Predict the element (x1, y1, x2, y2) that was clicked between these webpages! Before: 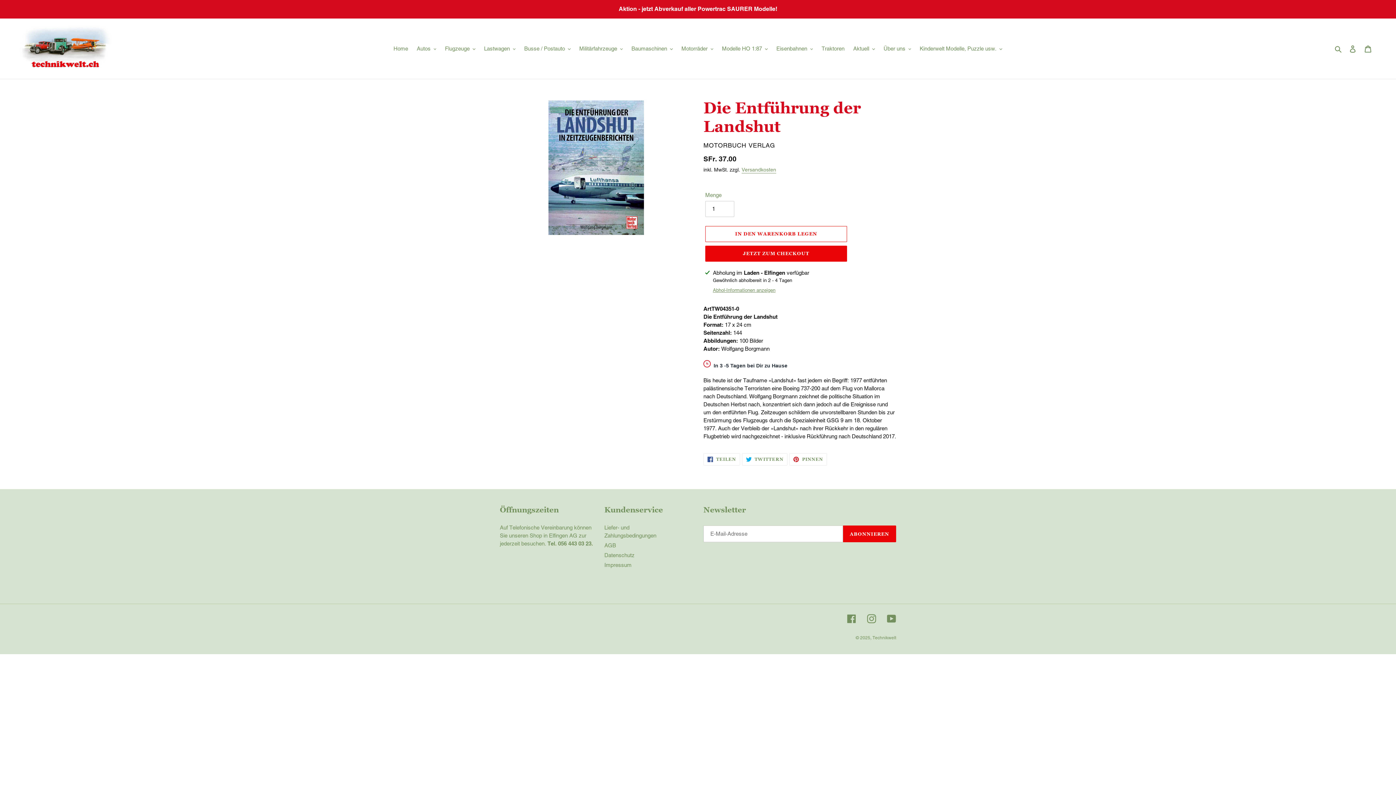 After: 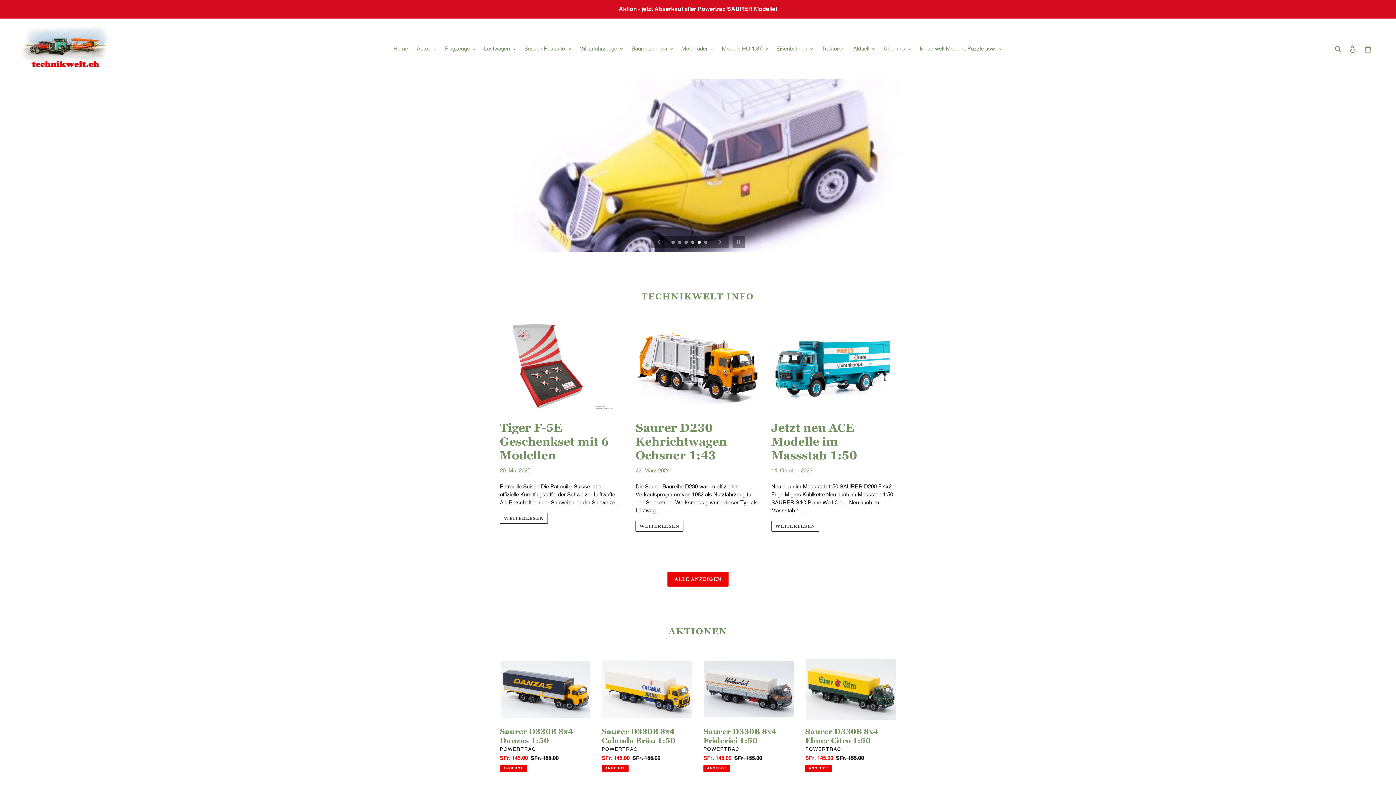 Action: label: Home bbox: (390, 43, 411, 53)